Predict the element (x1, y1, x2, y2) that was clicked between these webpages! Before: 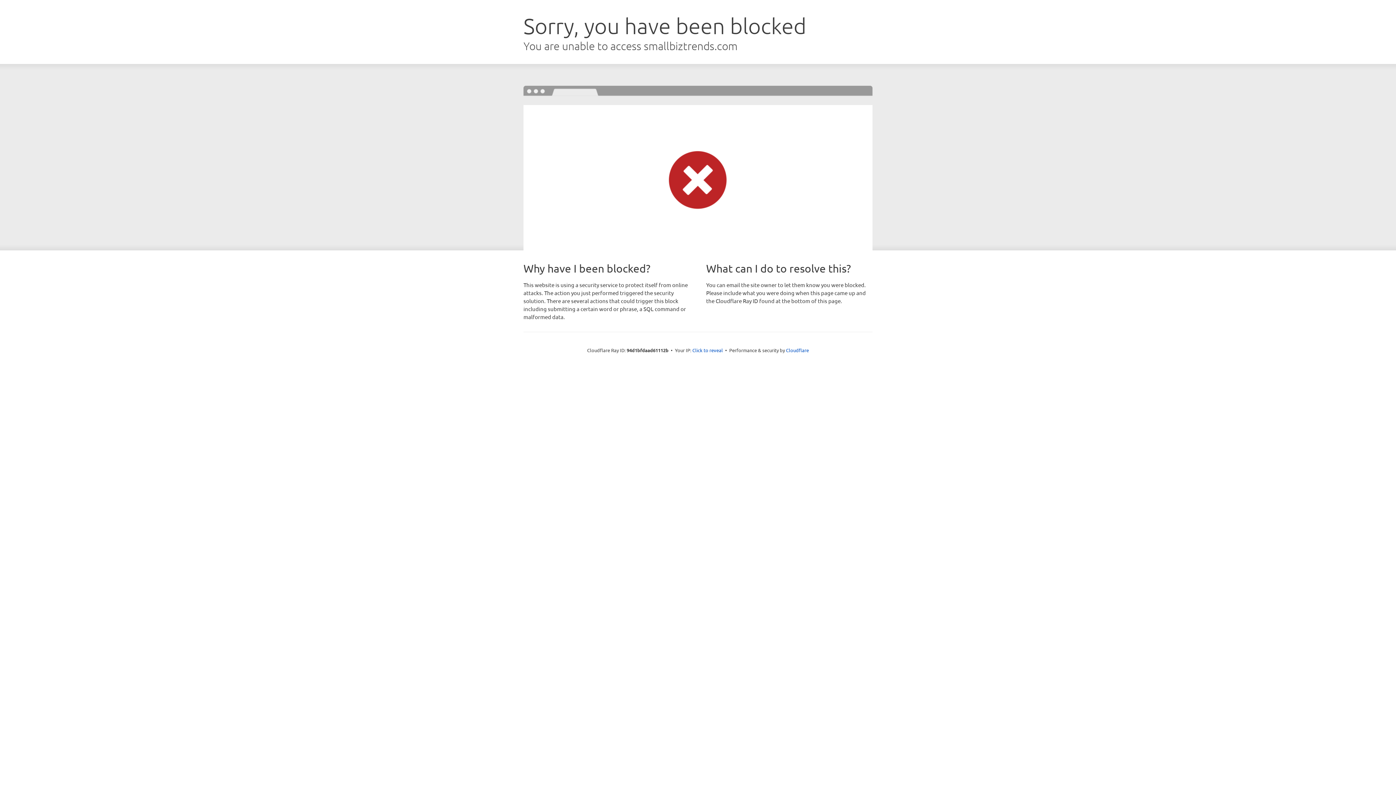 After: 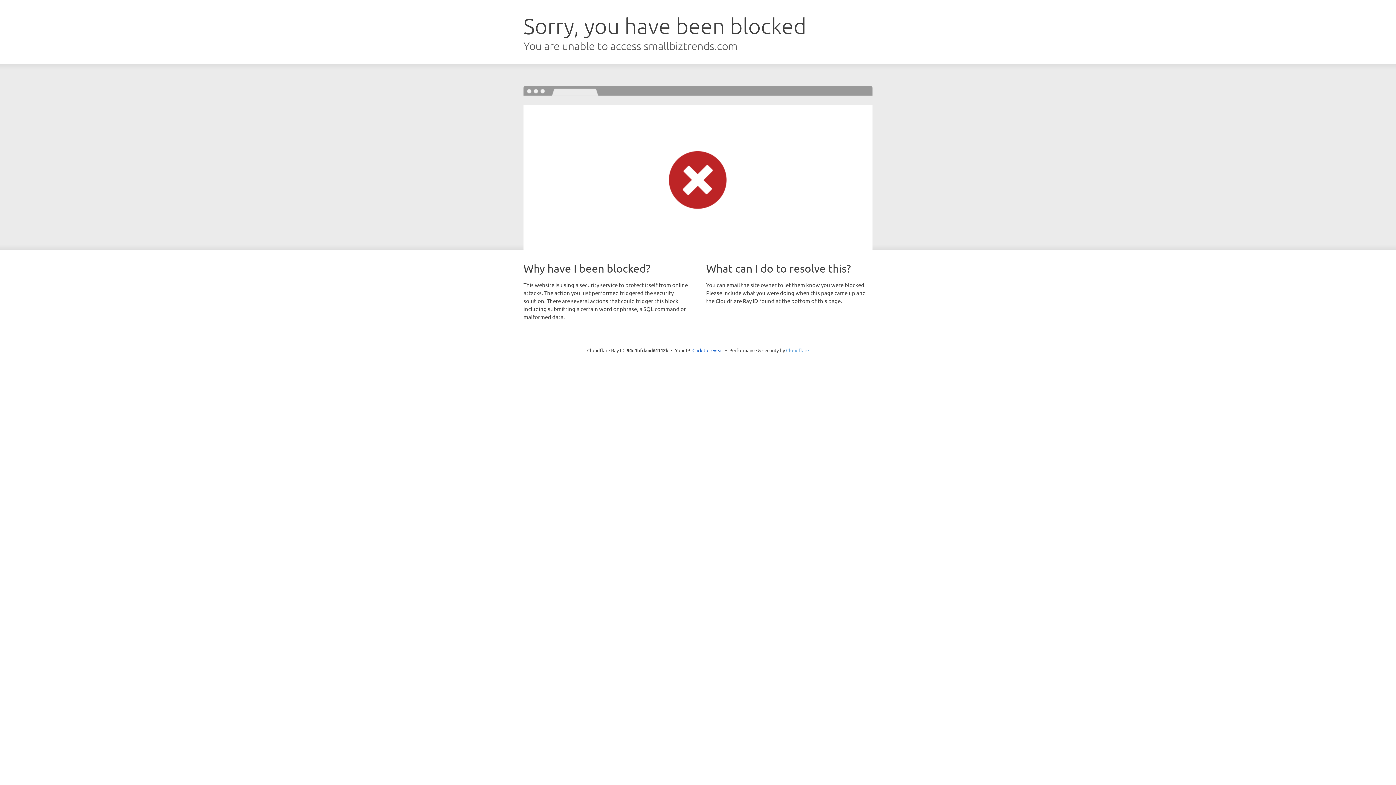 Action: bbox: (786, 347, 809, 353) label: Cloudflare